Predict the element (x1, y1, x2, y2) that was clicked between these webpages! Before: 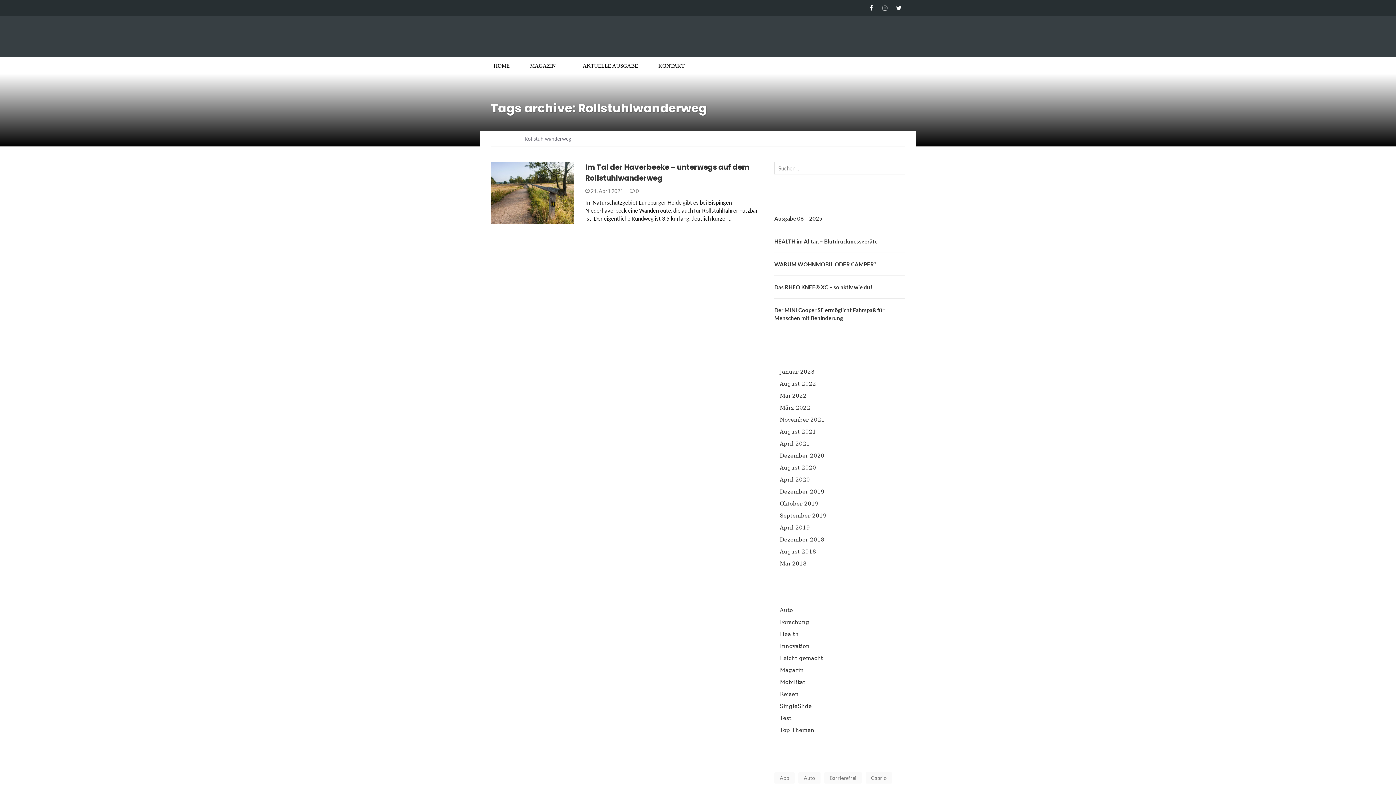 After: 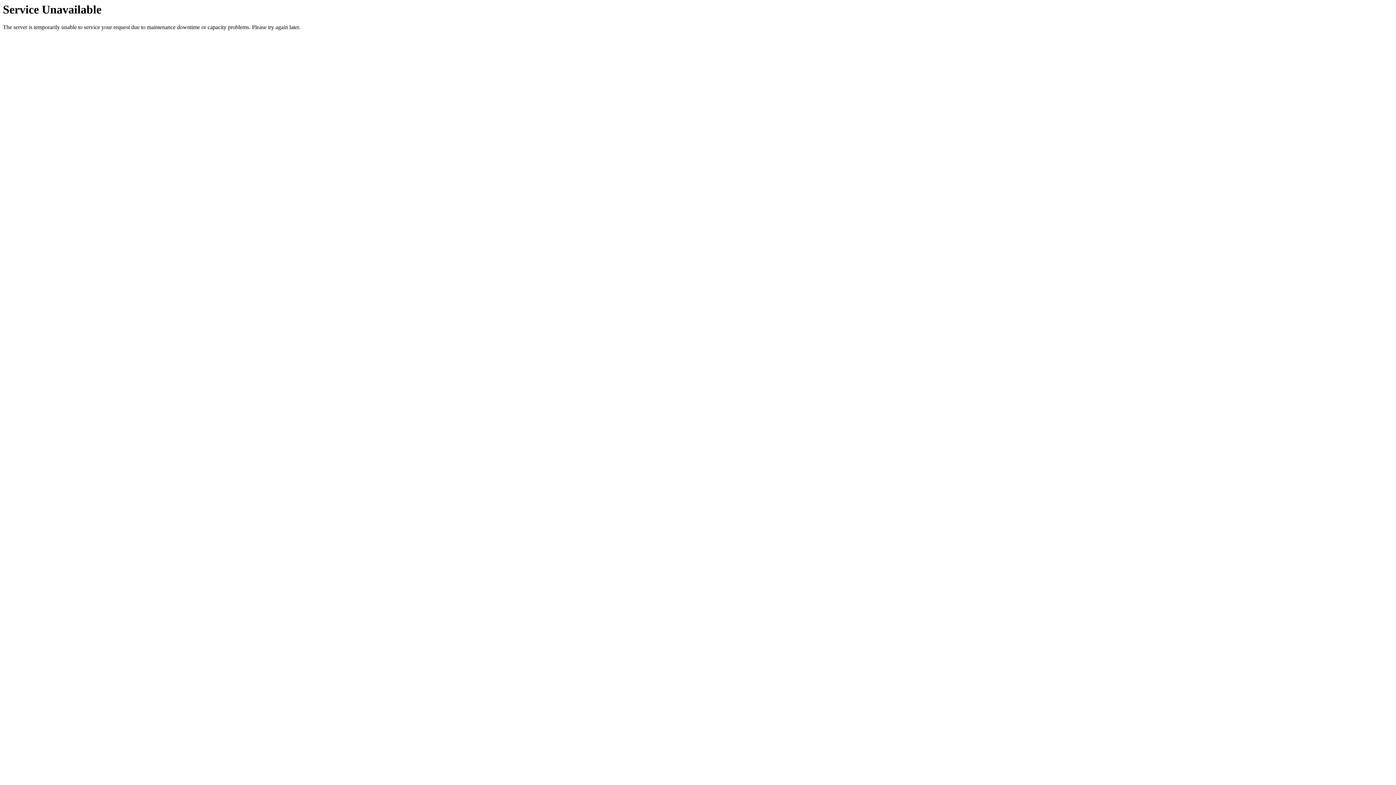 Action: bbox: (490, 189, 574, 195)